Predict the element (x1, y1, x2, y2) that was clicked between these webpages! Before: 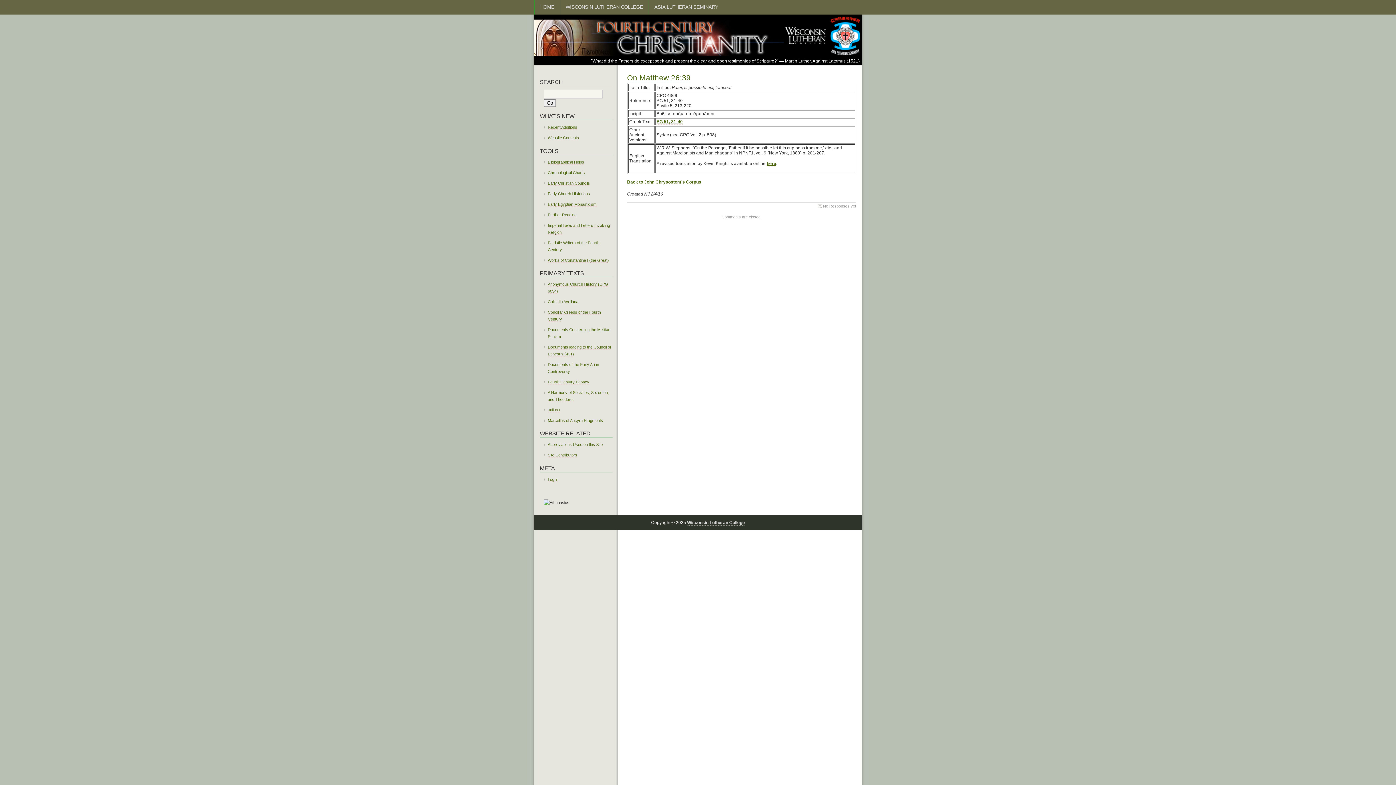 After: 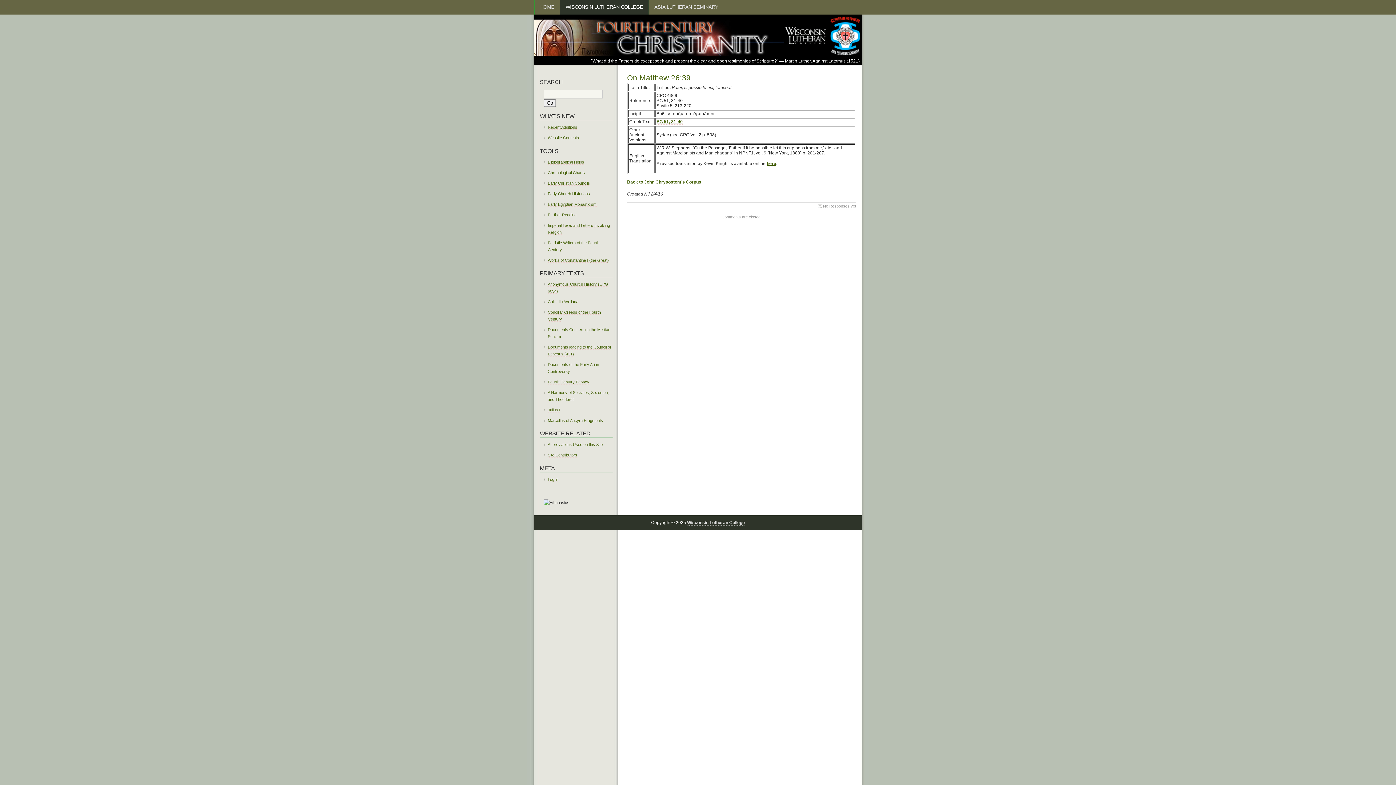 Action: bbox: (560, 0, 648, 14) label: WISCONSIN LUTHERAN COLLEGE